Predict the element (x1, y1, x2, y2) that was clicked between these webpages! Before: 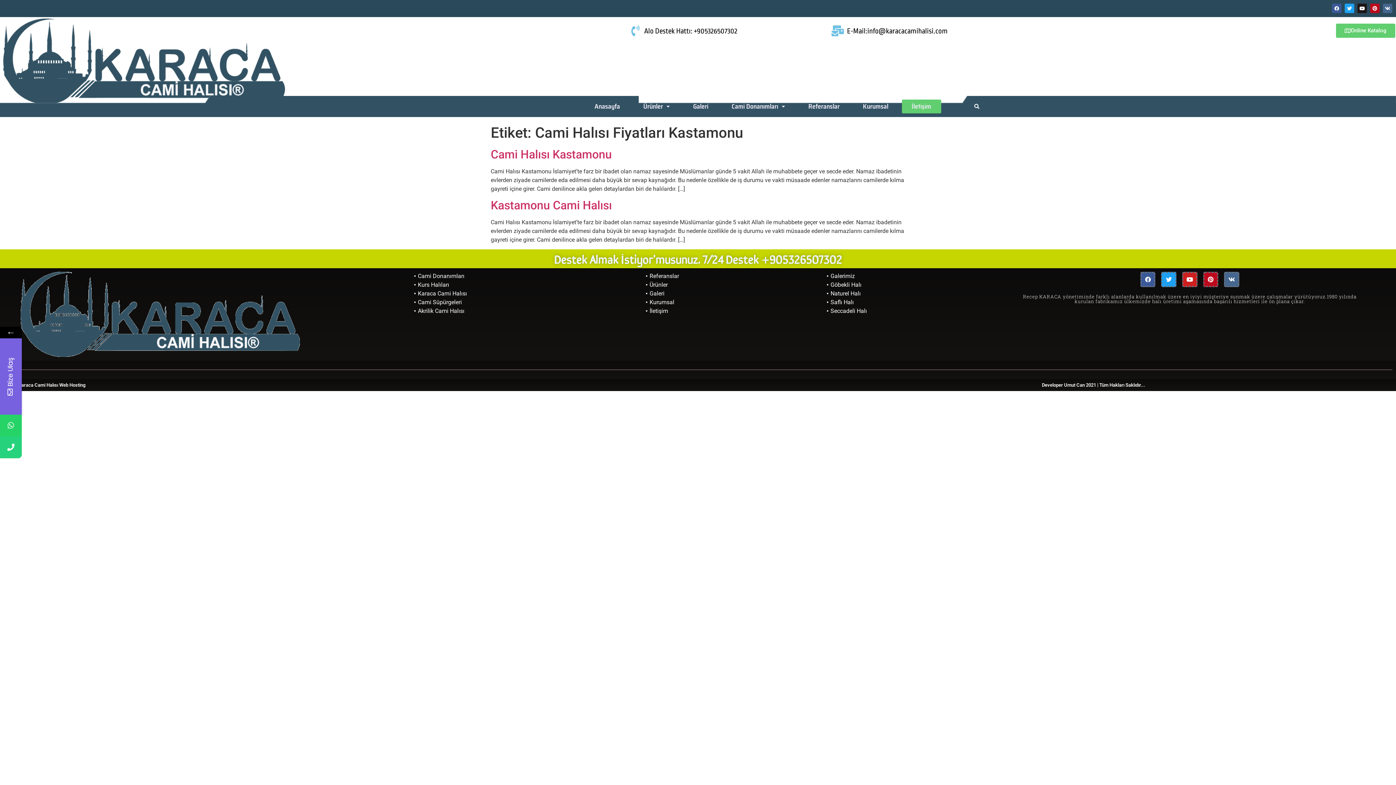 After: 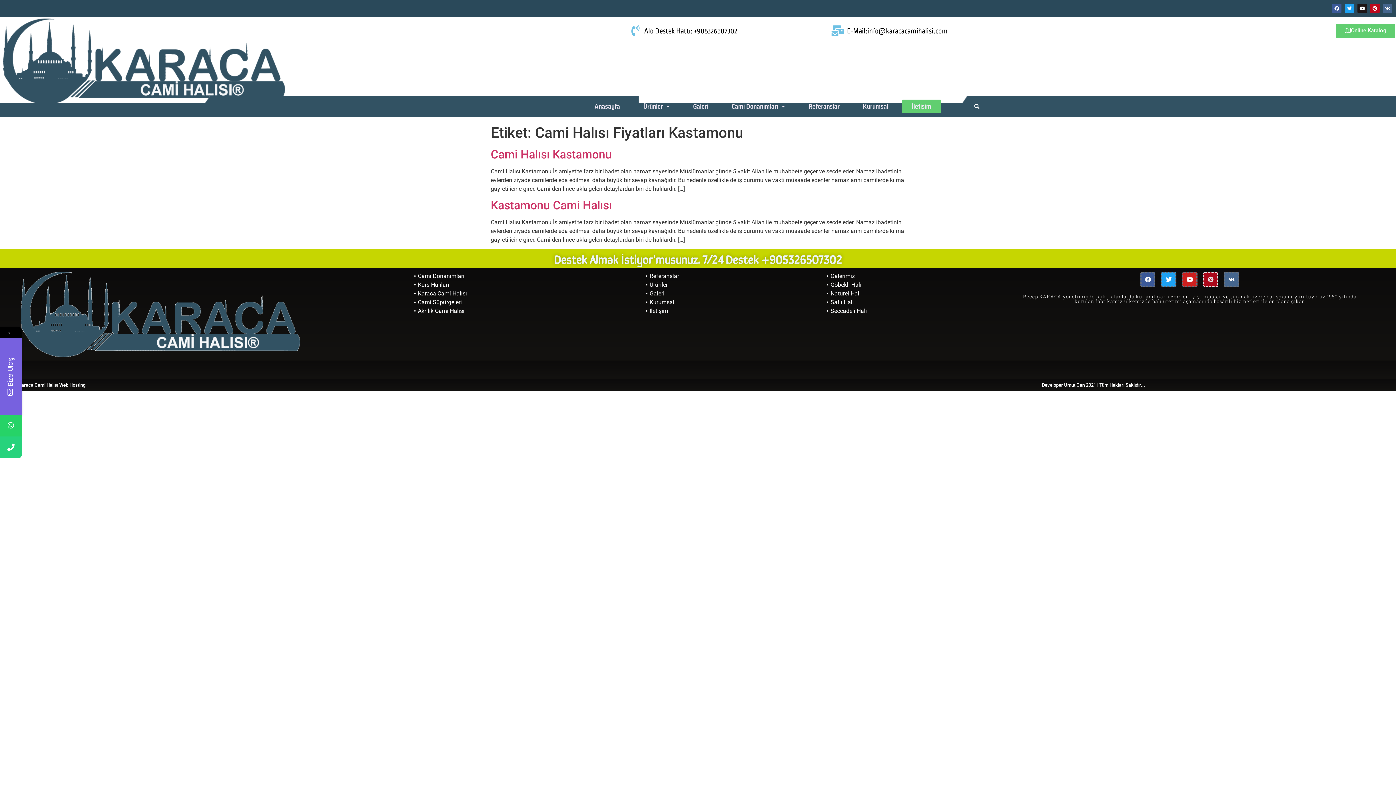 Action: label: Pinterest bbox: (1203, 272, 1218, 287)